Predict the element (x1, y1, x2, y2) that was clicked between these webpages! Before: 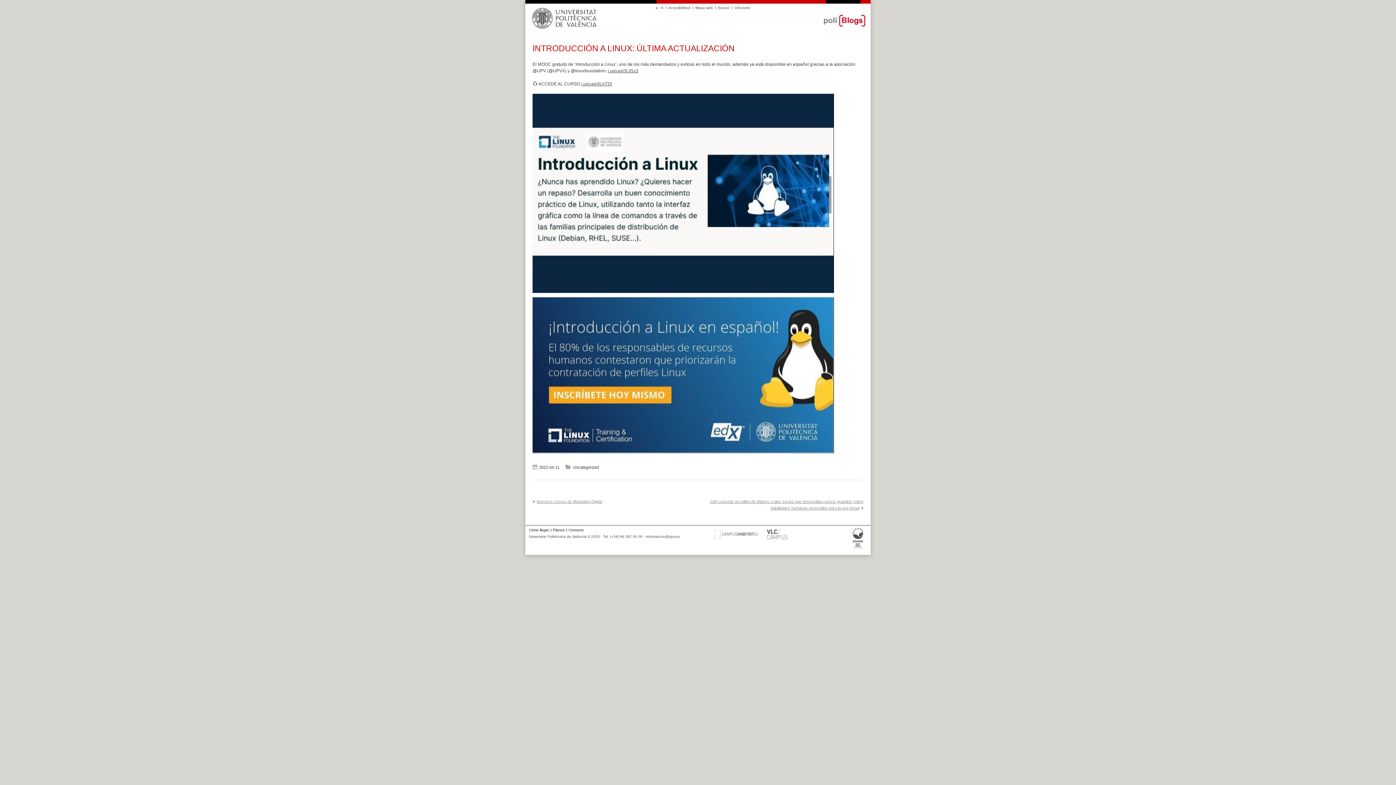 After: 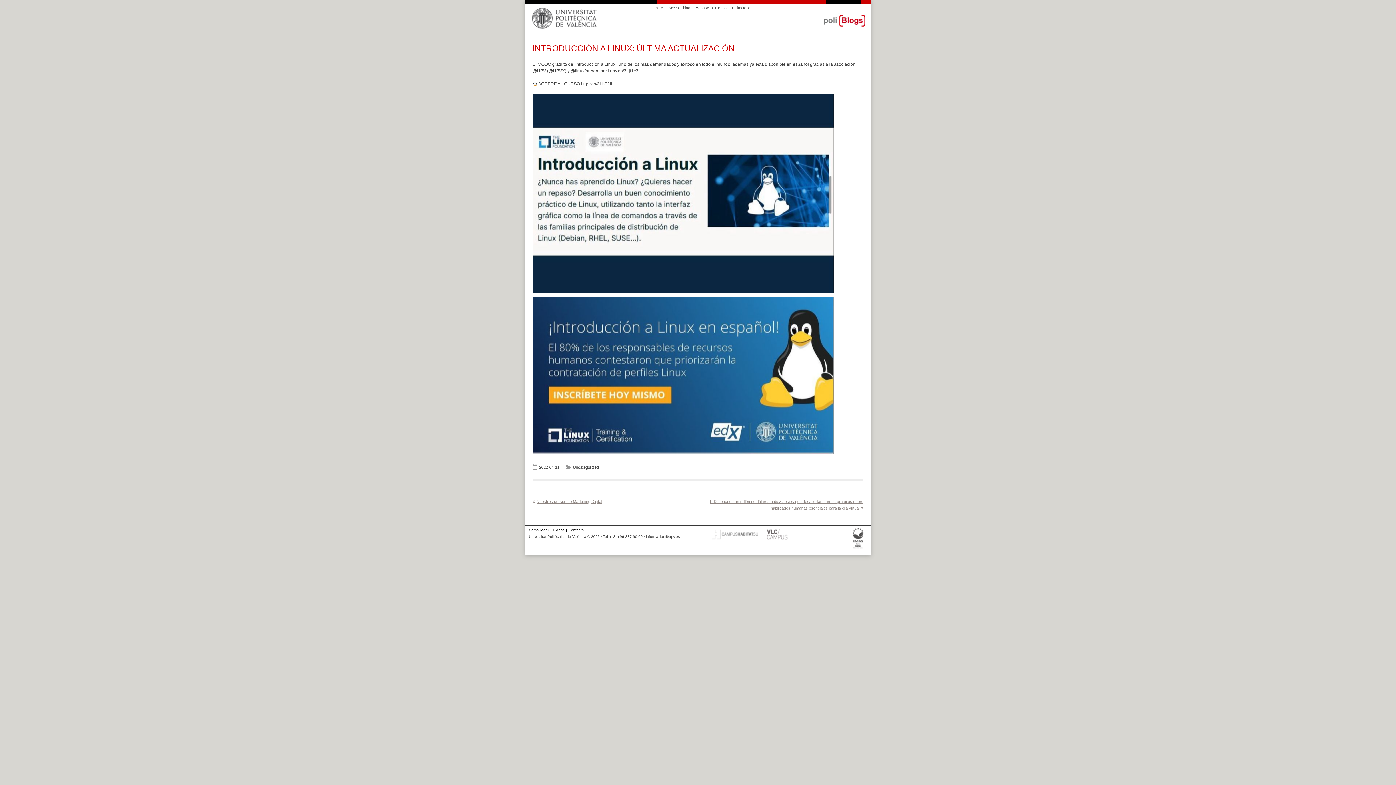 Action: bbox: (532, 297, 834, 453)